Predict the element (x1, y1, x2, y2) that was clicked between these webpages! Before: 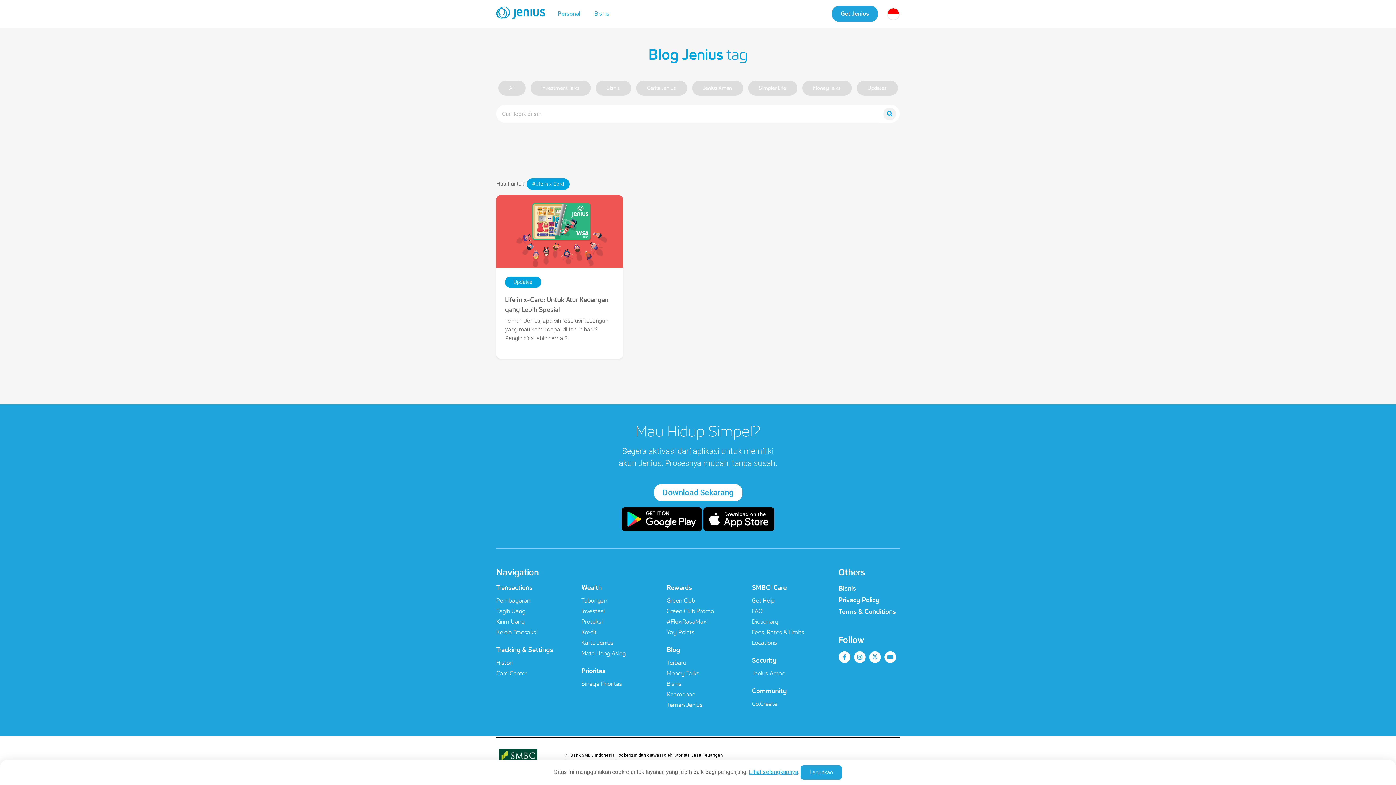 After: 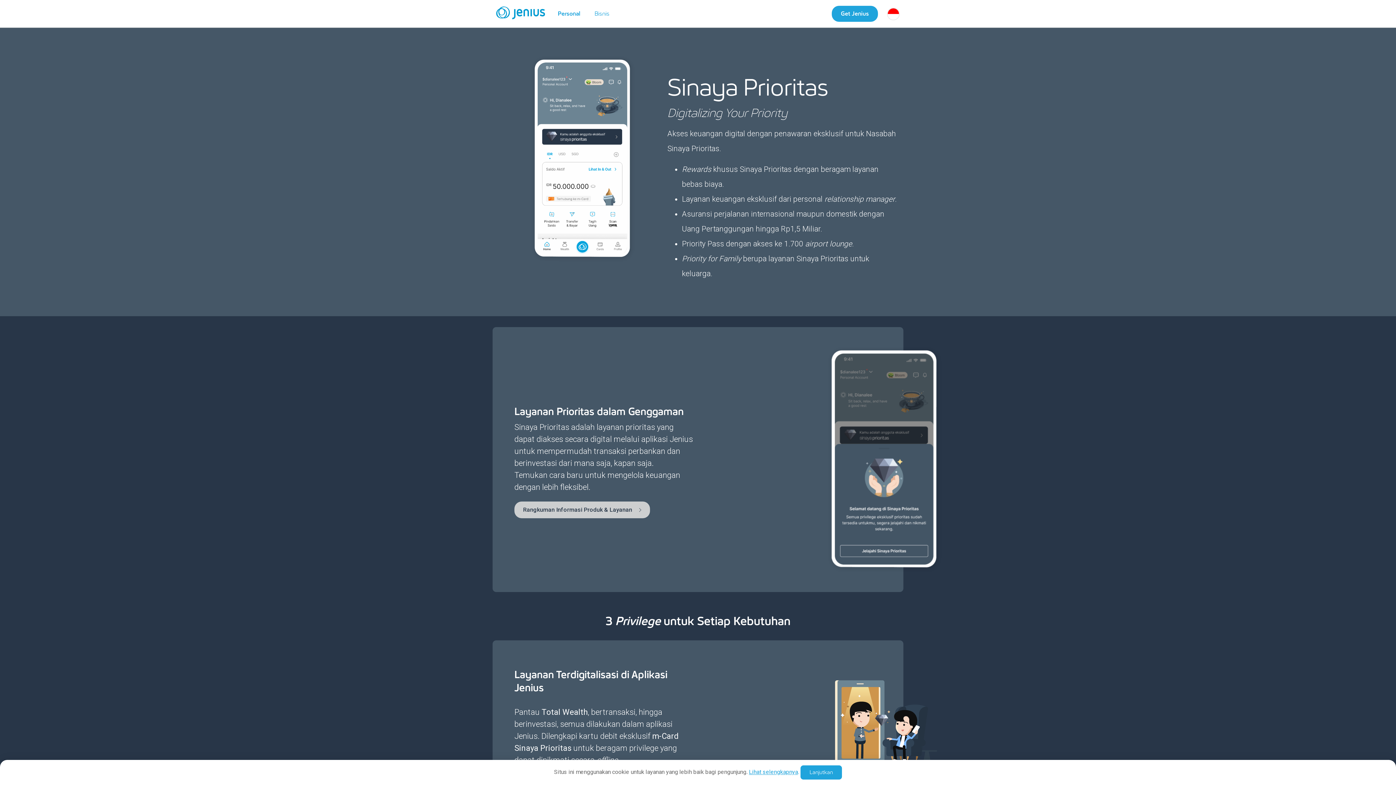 Action: bbox: (581, 680, 622, 687) label: Sinaya Prioritas